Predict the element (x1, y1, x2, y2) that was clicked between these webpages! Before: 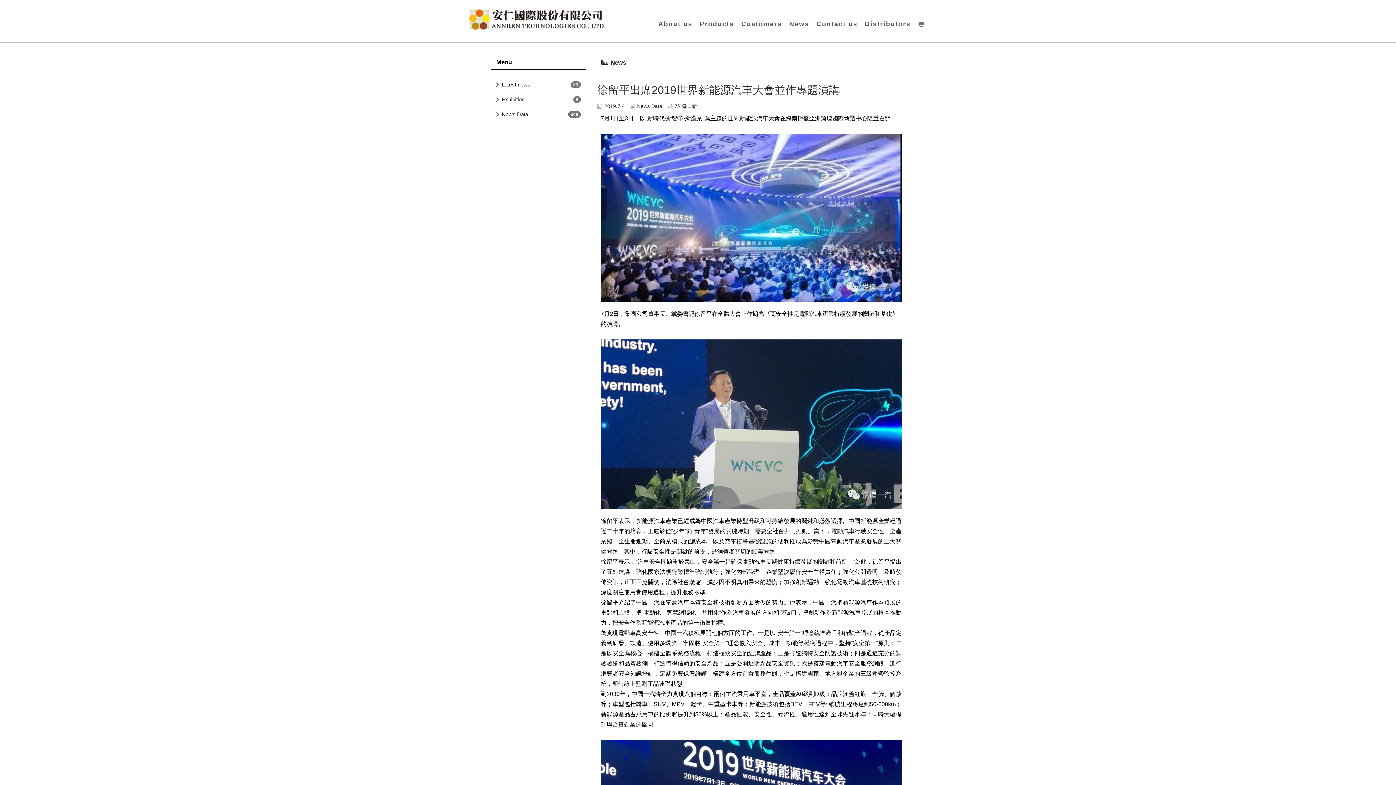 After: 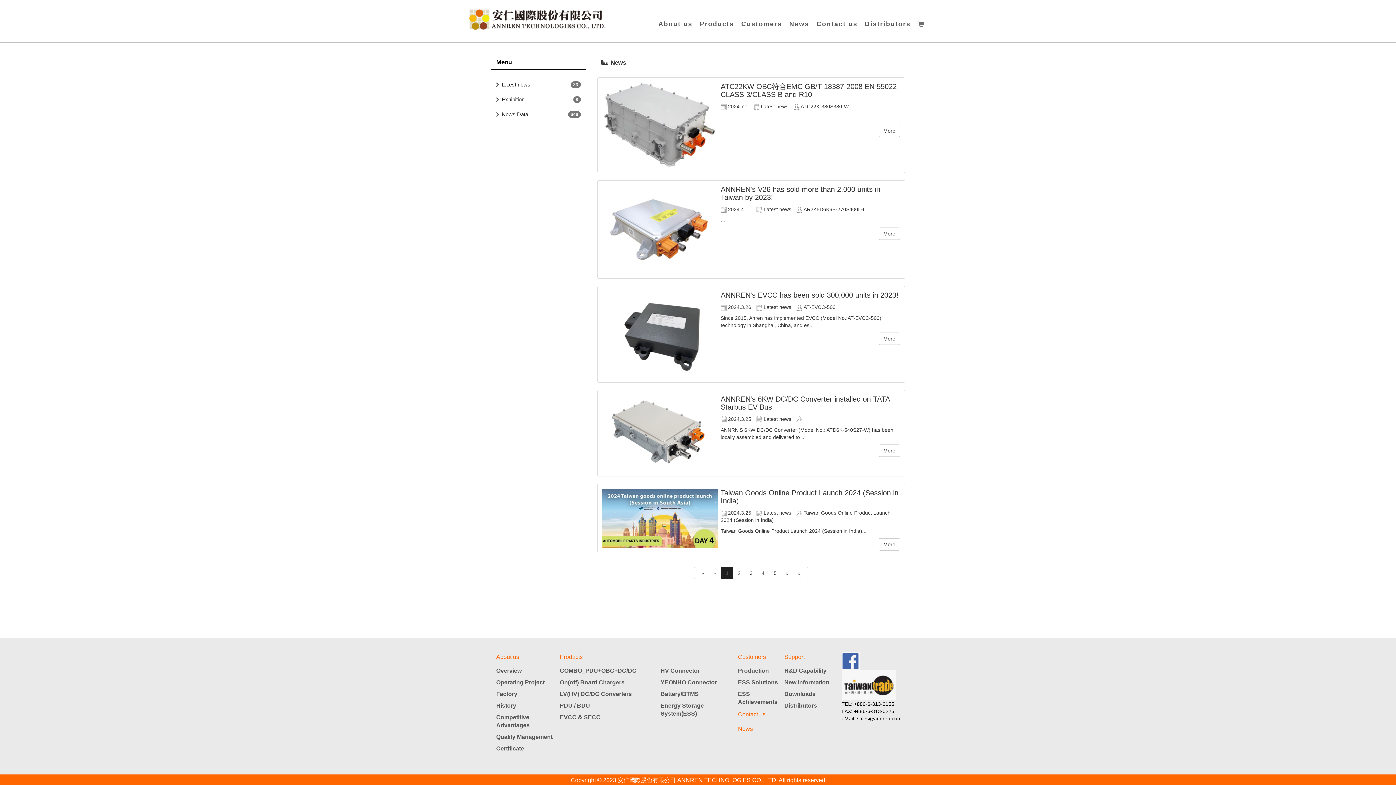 Action: bbox: (490, 77, 586, 92) label: Latest news